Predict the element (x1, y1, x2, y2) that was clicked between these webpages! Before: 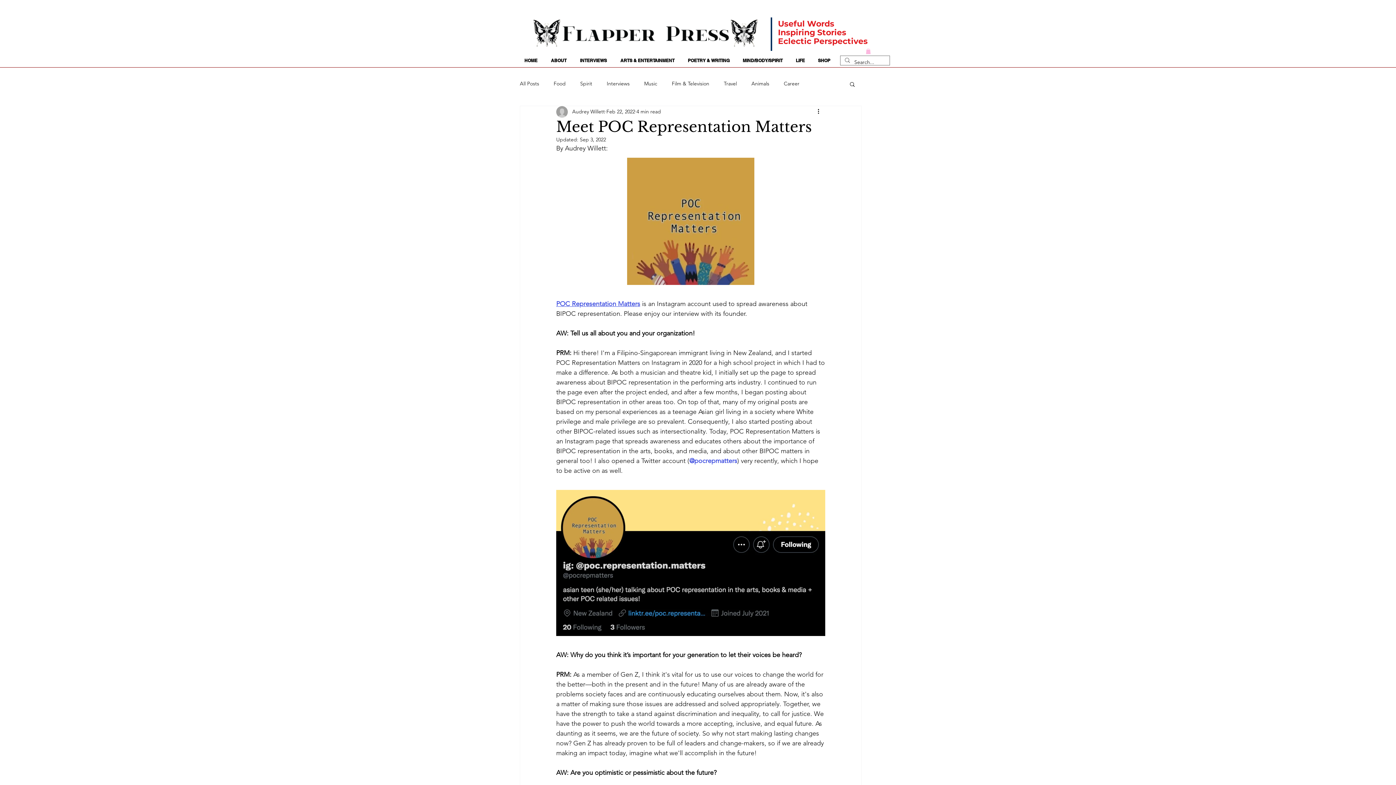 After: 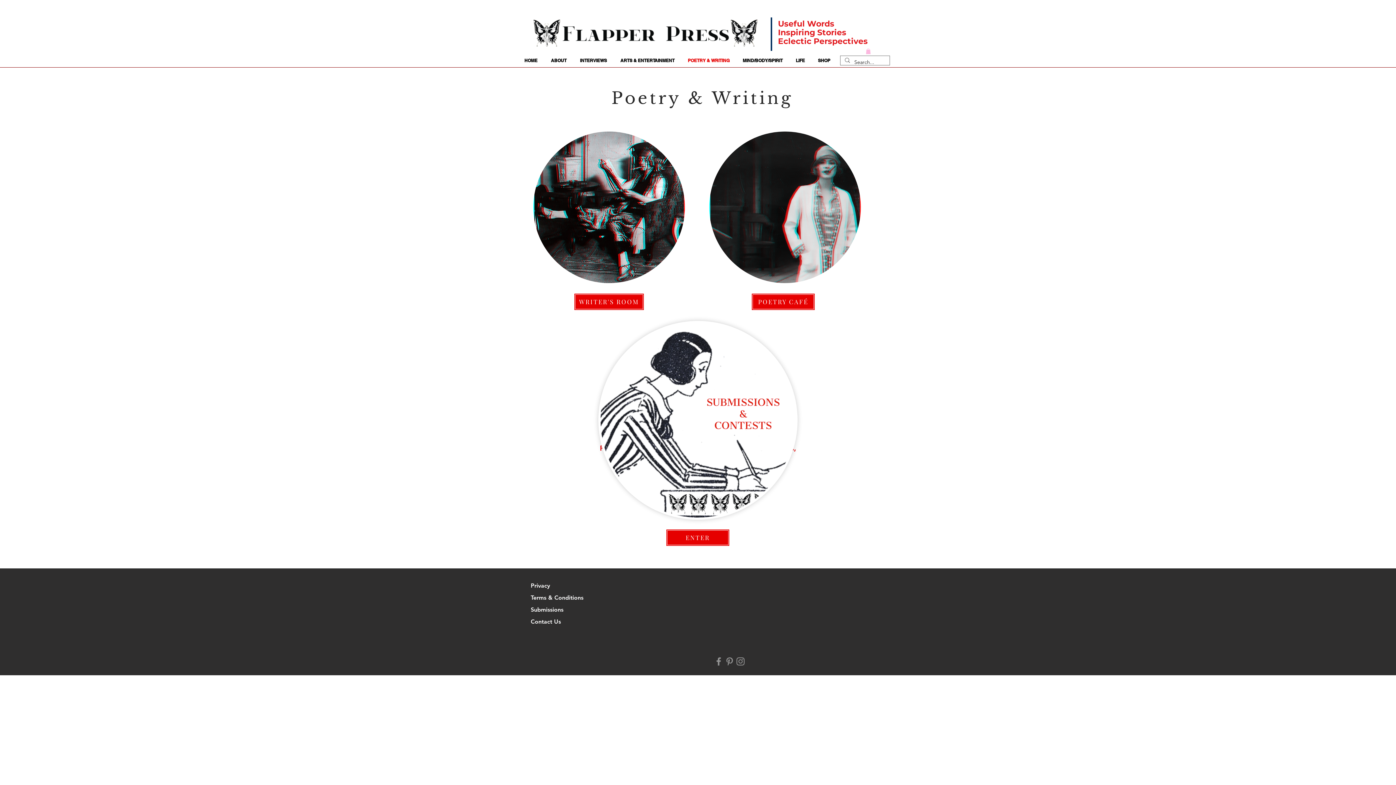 Action: label: POETRY & WRITING bbox: (681, 56, 736, 63)